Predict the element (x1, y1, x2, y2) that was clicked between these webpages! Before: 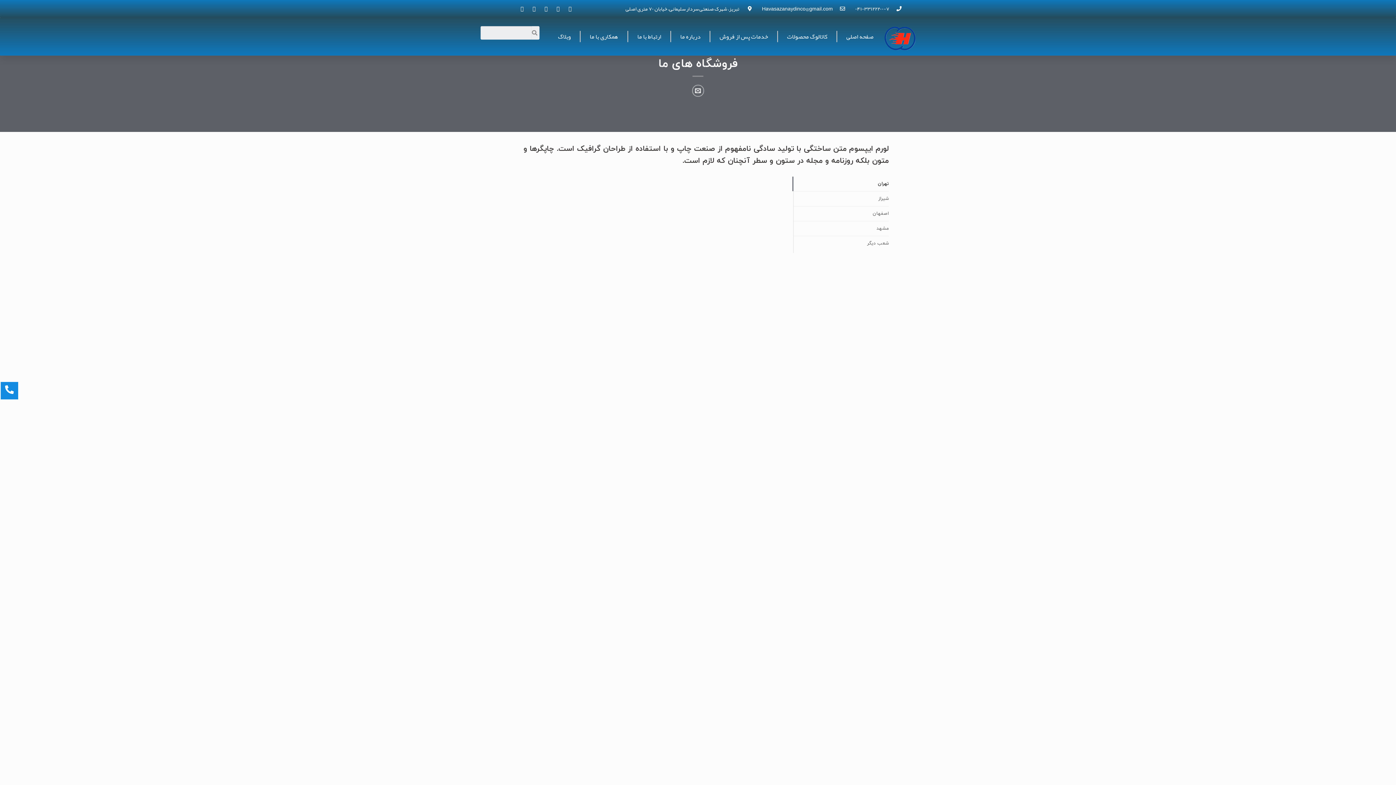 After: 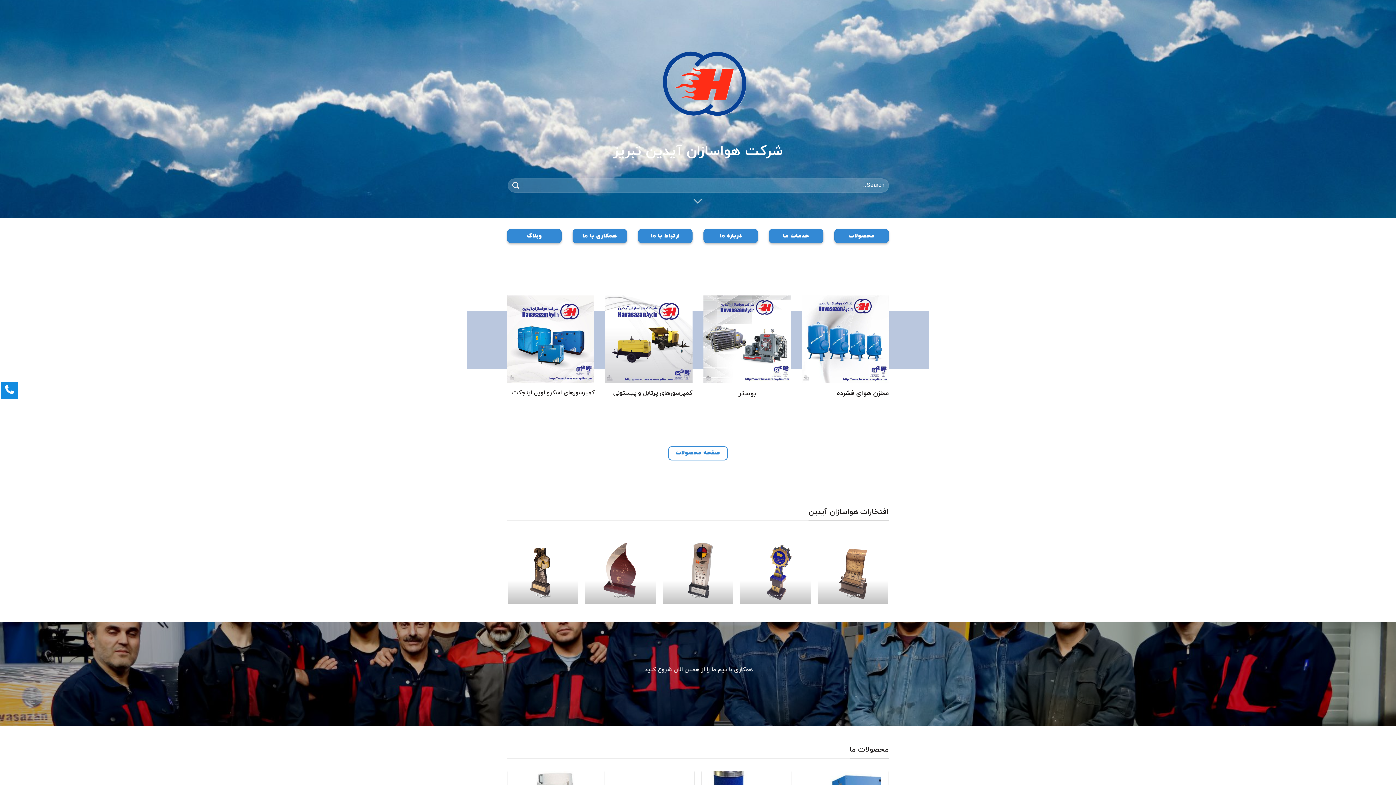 Action: bbox: (884, 21, 915, 52)